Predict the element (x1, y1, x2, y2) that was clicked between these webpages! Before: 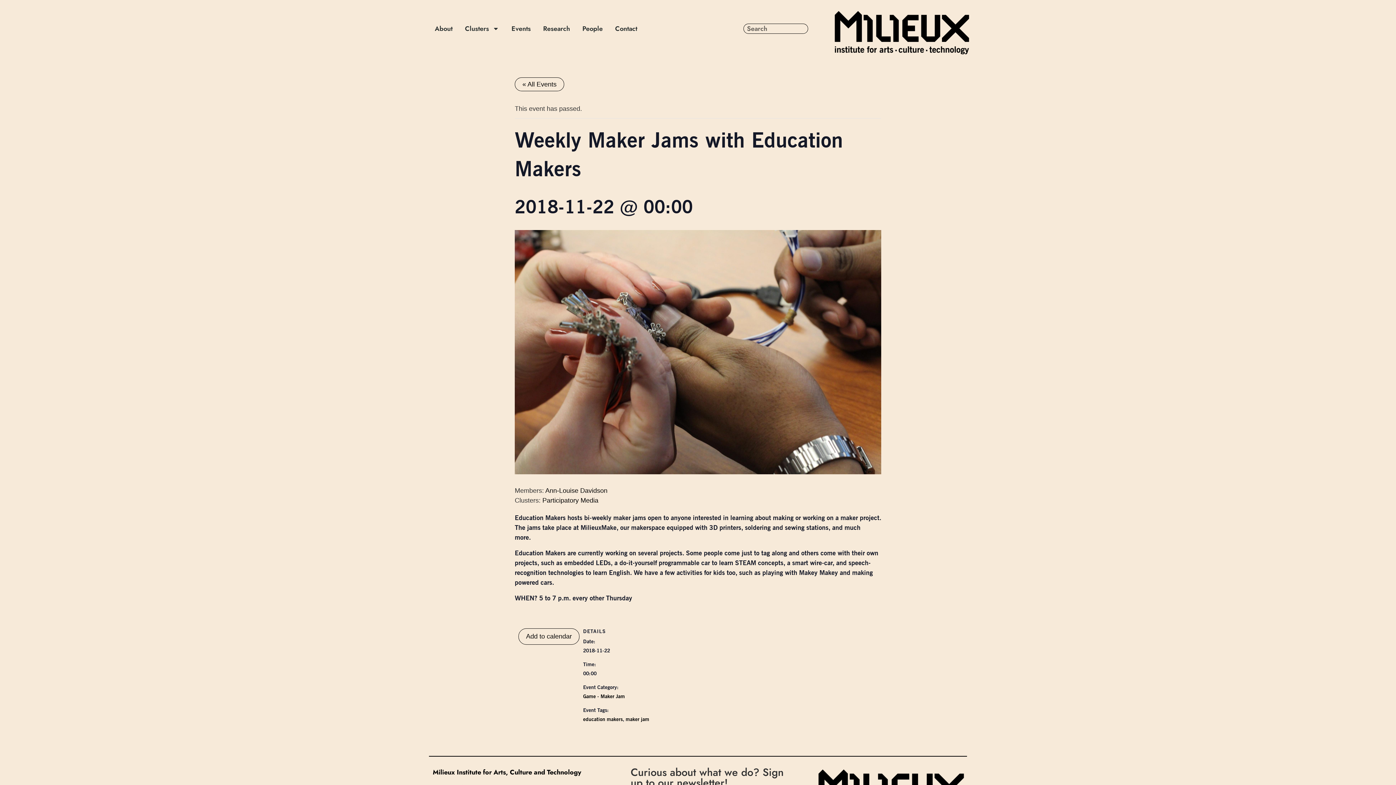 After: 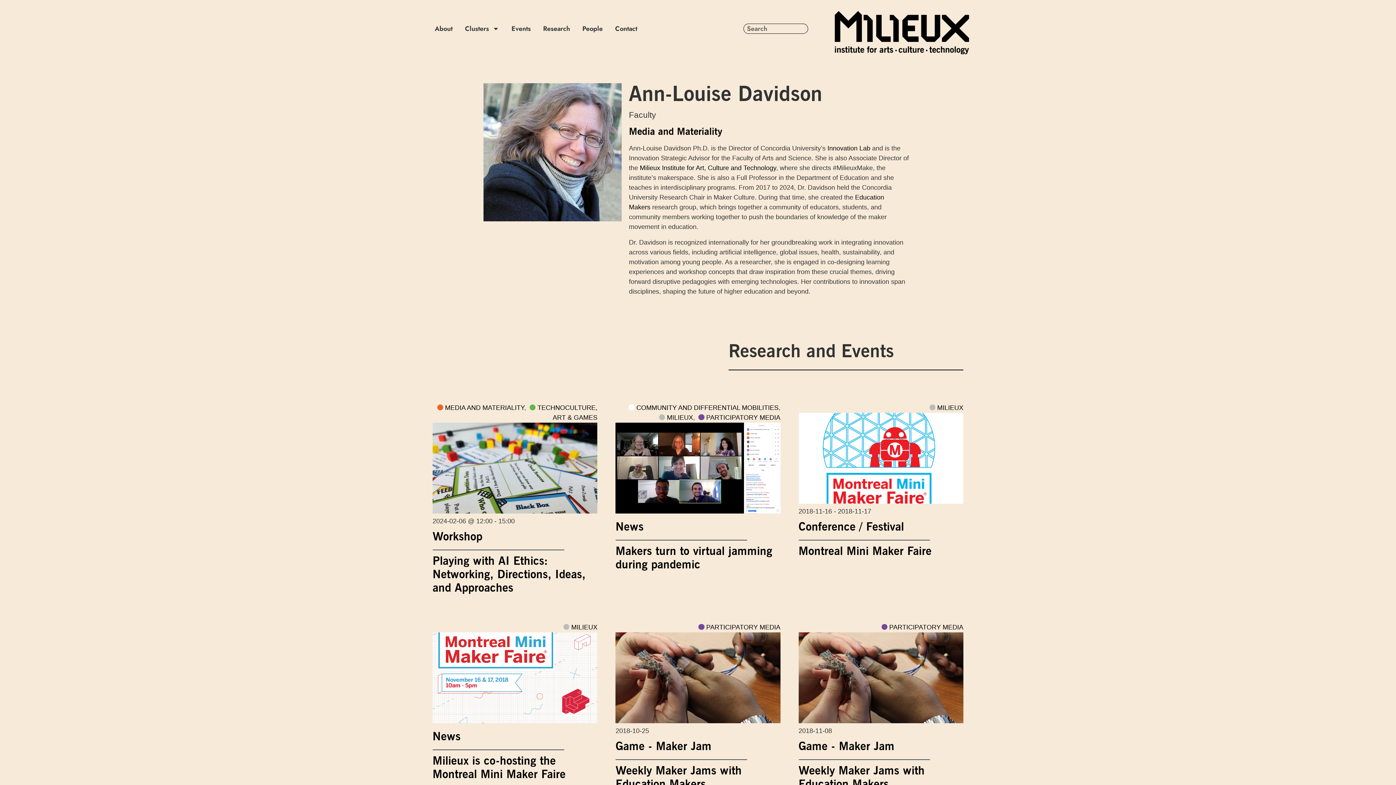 Action: bbox: (545, 487, 607, 494) label: Ann-Louise Davidson